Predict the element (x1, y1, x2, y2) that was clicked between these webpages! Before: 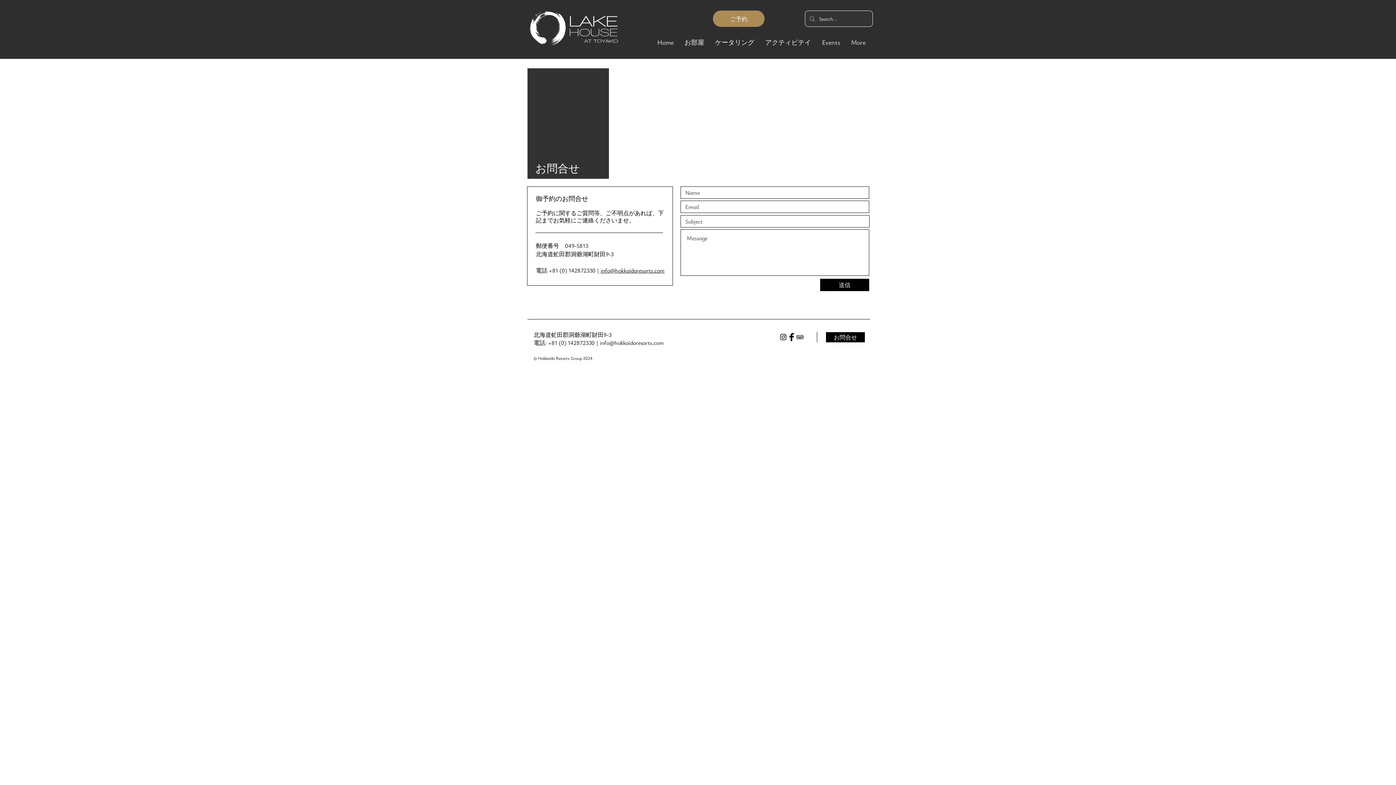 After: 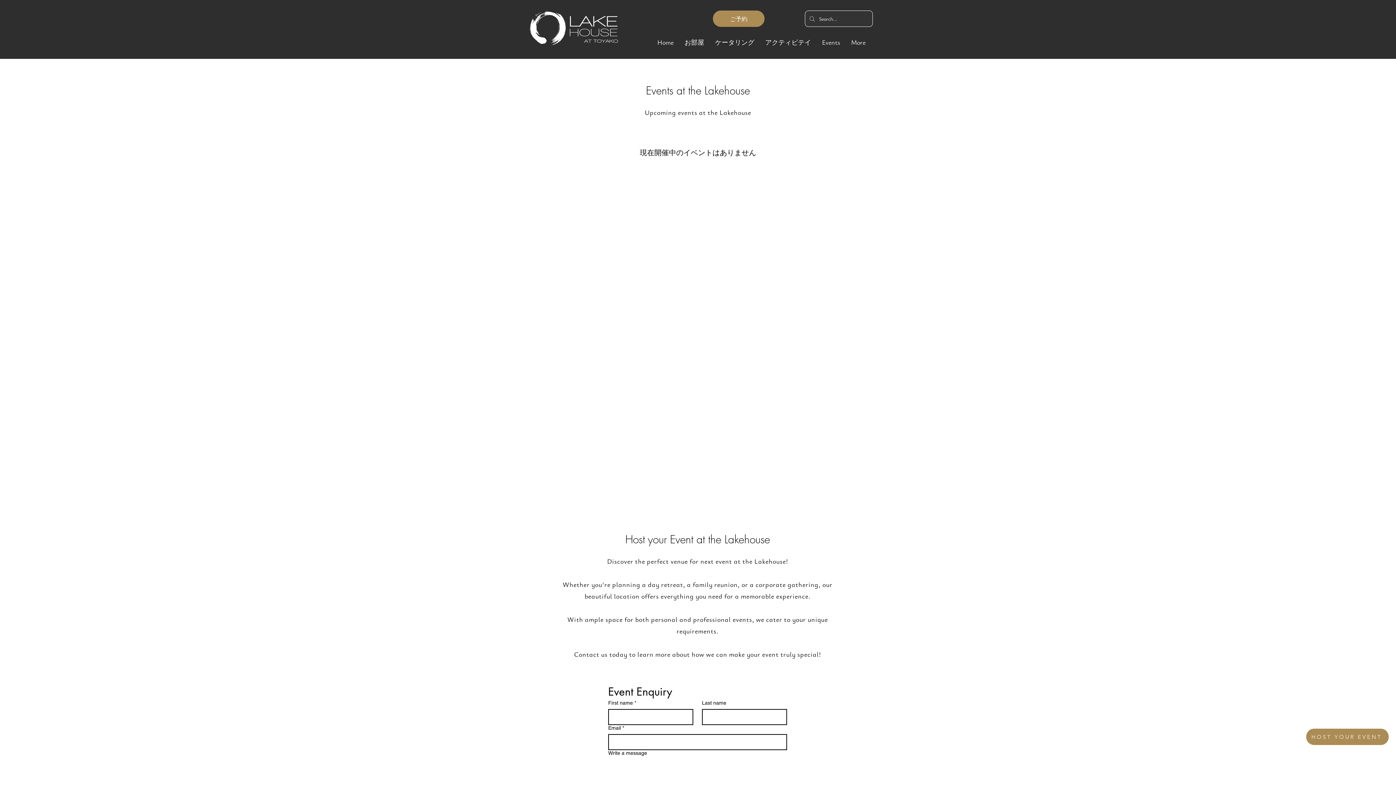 Action: label: Events bbox: (816, 36, 845, 47)